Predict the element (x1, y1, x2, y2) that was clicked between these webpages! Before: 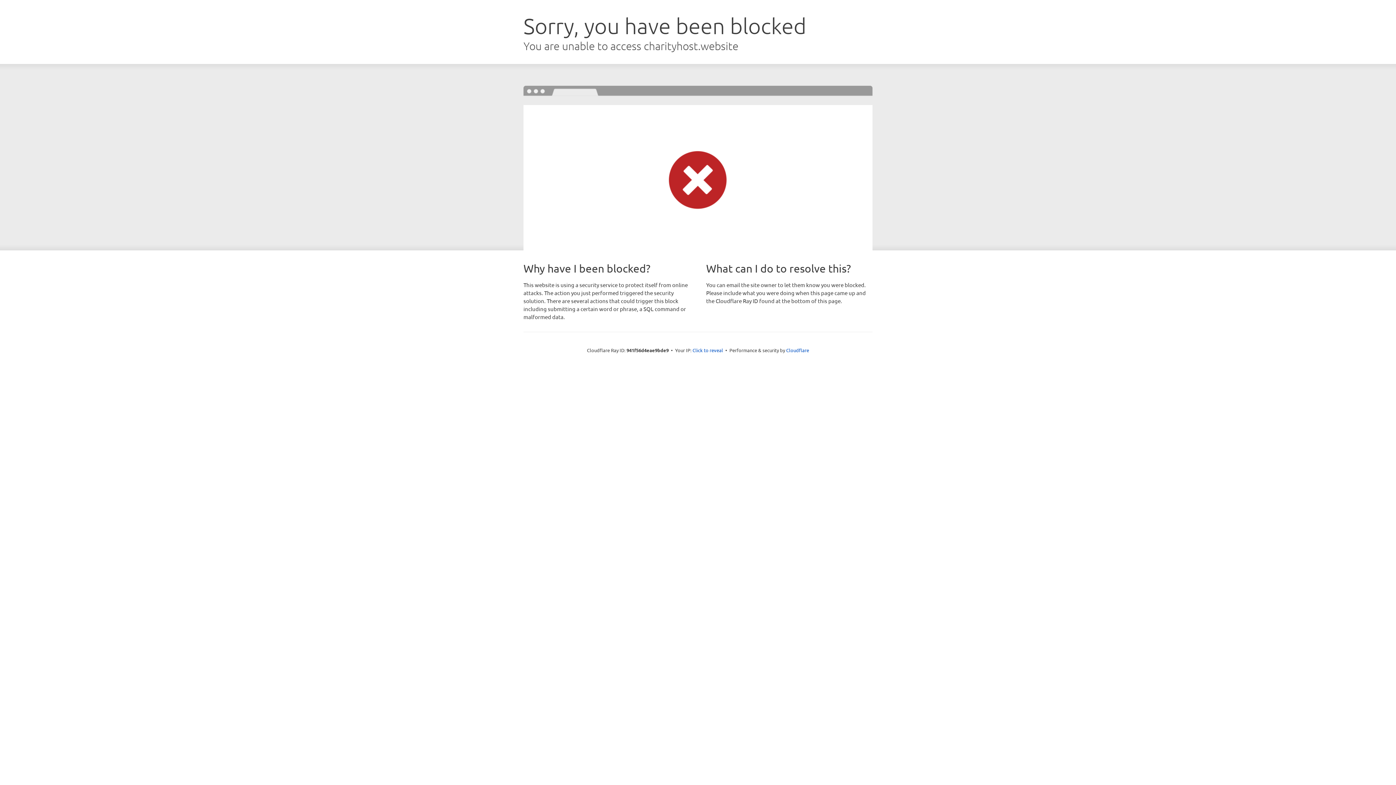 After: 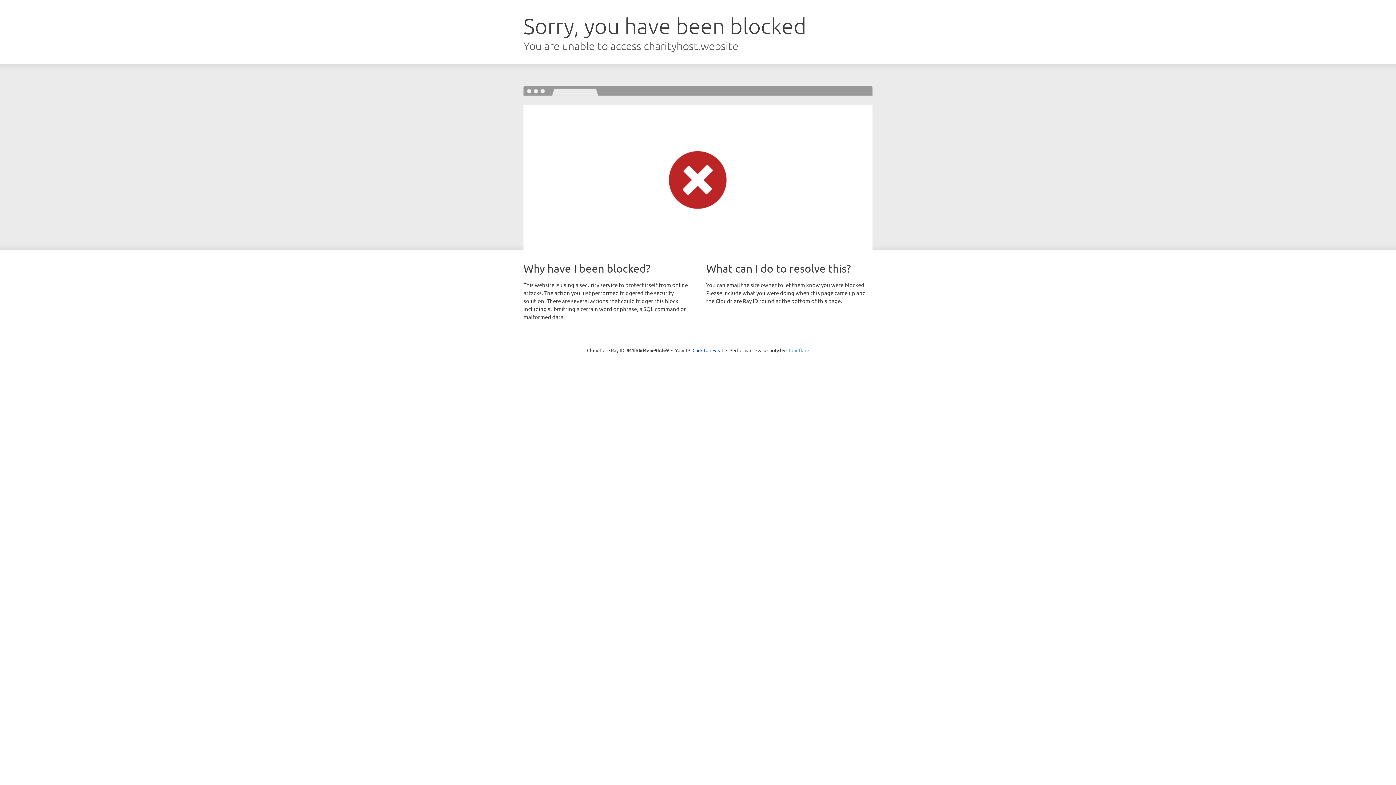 Action: label: Cloudflare bbox: (786, 347, 809, 353)